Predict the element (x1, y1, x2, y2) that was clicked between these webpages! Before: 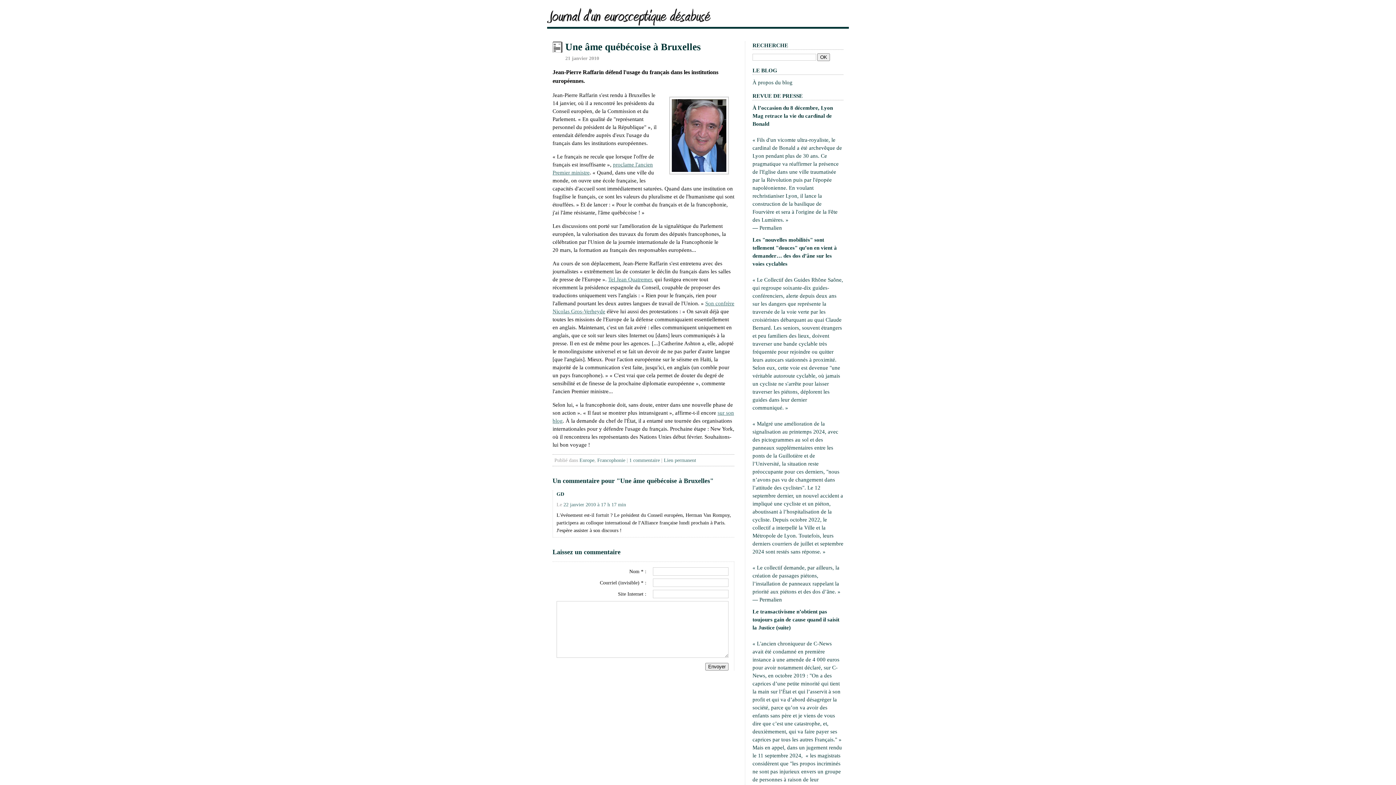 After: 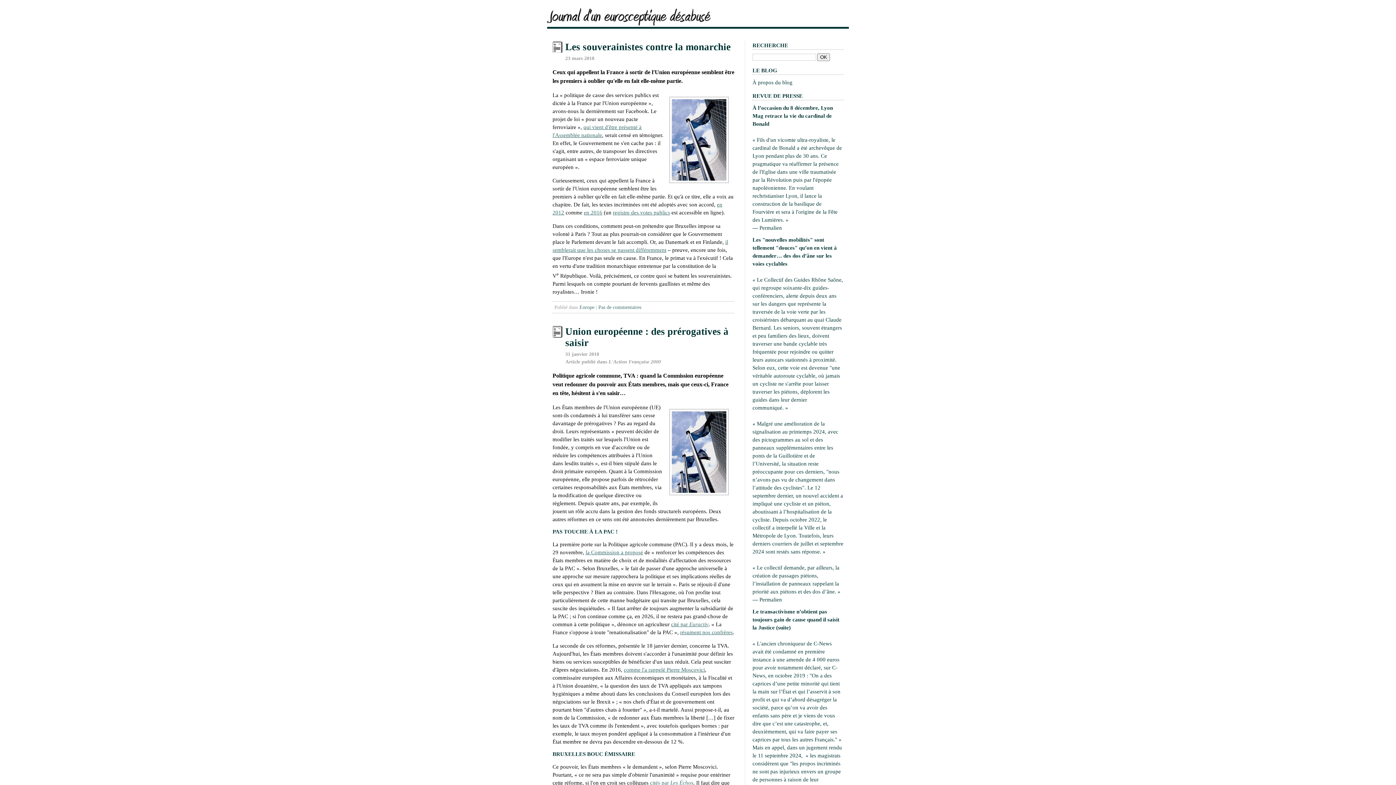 Action: bbox: (579, 457, 594, 463) label: Europe